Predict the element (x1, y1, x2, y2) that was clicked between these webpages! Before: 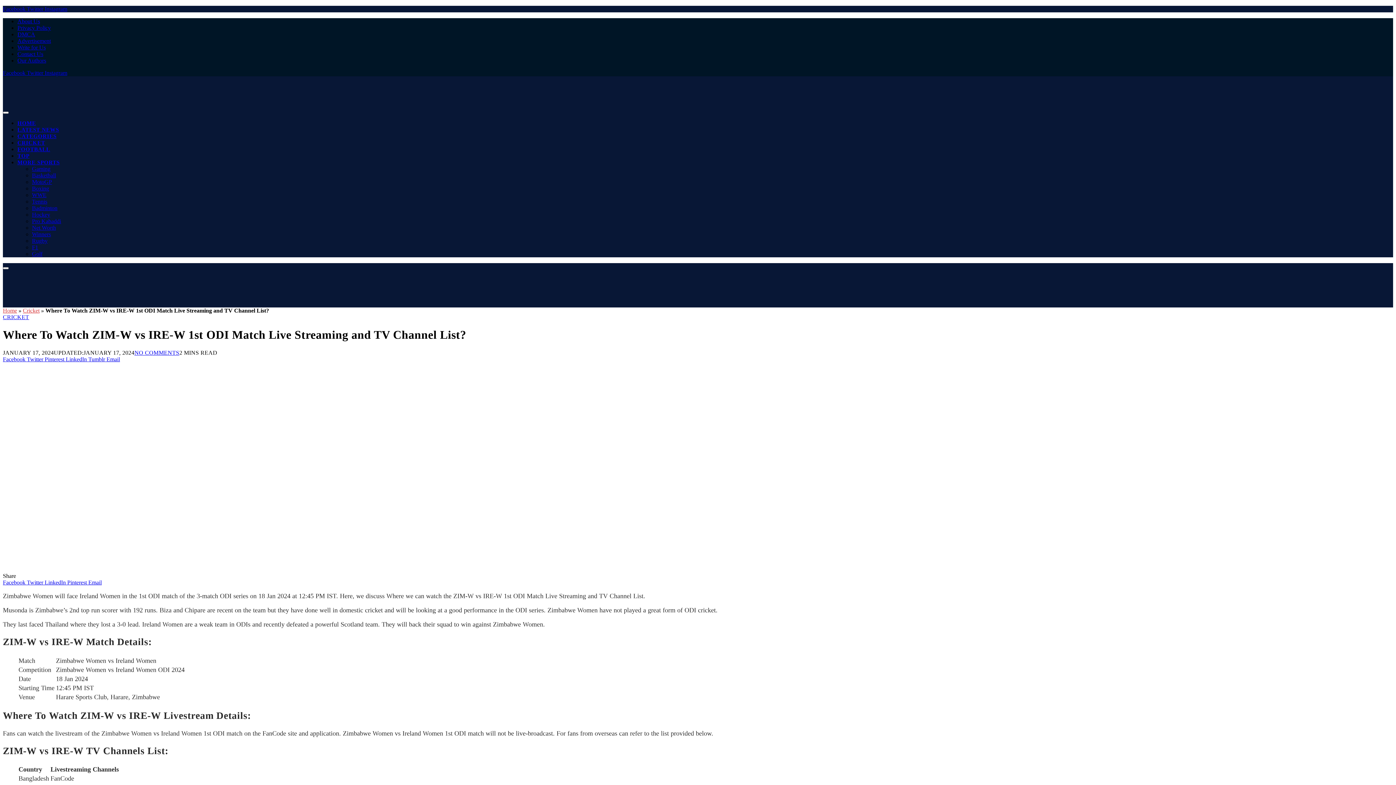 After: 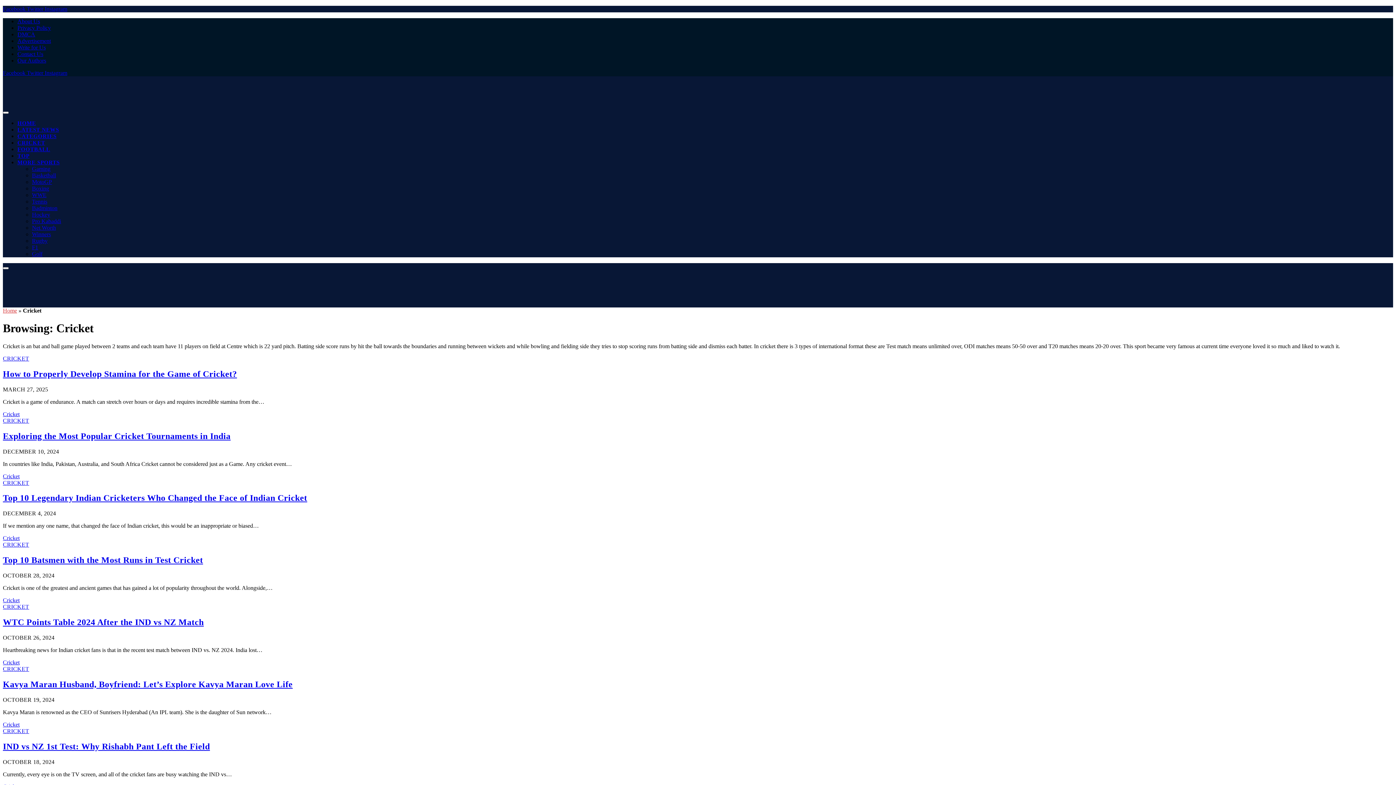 Action: bbox: (22, 307, 39, 313) label: Cricket